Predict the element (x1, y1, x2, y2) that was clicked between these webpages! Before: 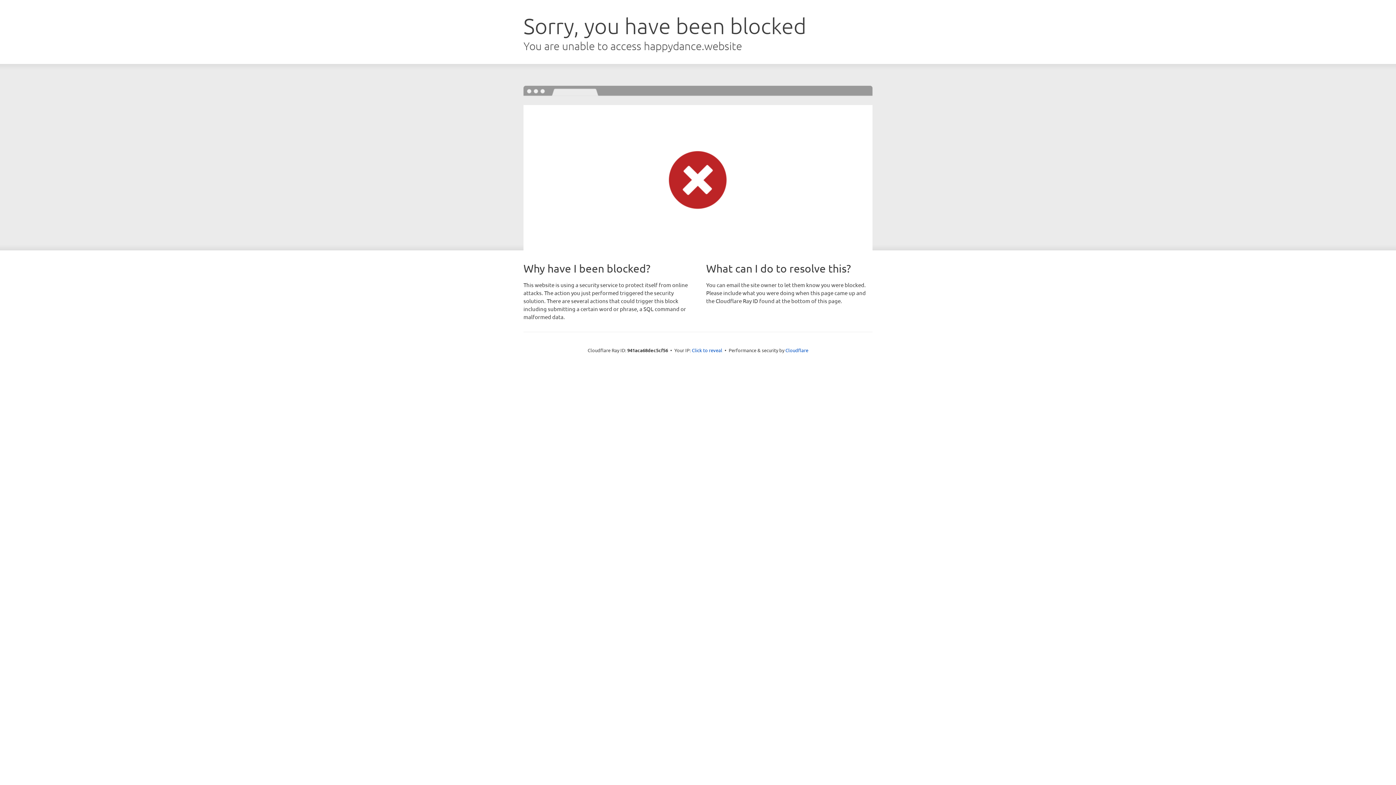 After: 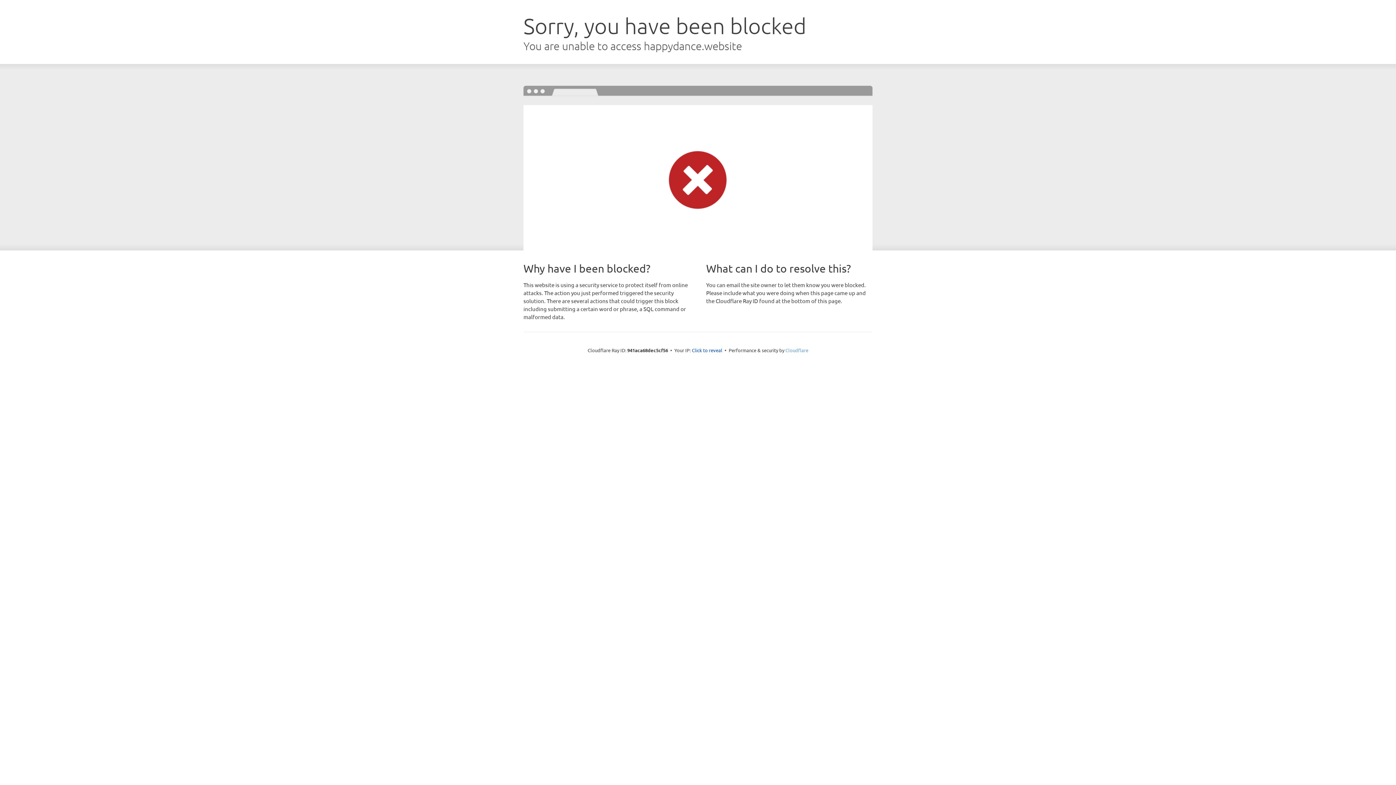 Action: label: Cloudflare bbox: (785, 347, 808, 353)